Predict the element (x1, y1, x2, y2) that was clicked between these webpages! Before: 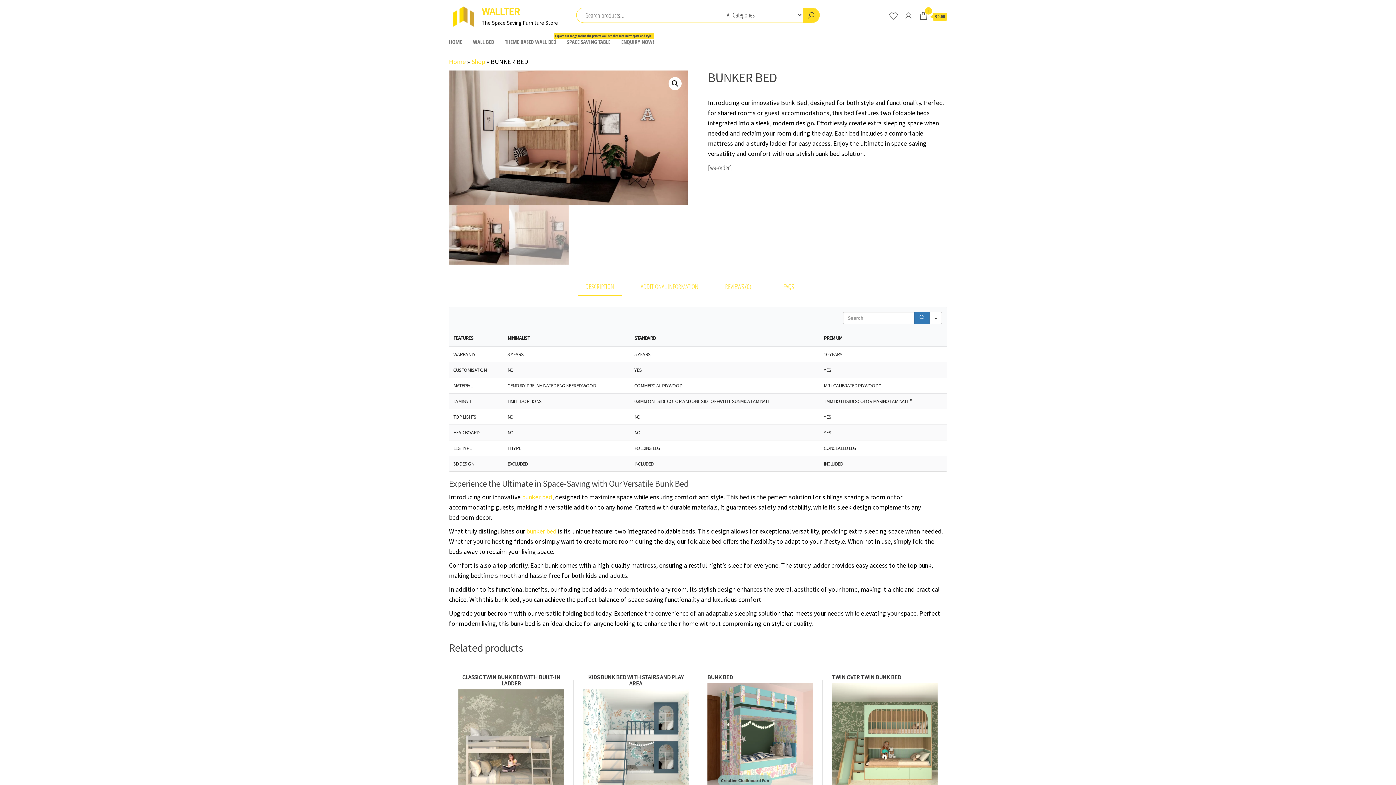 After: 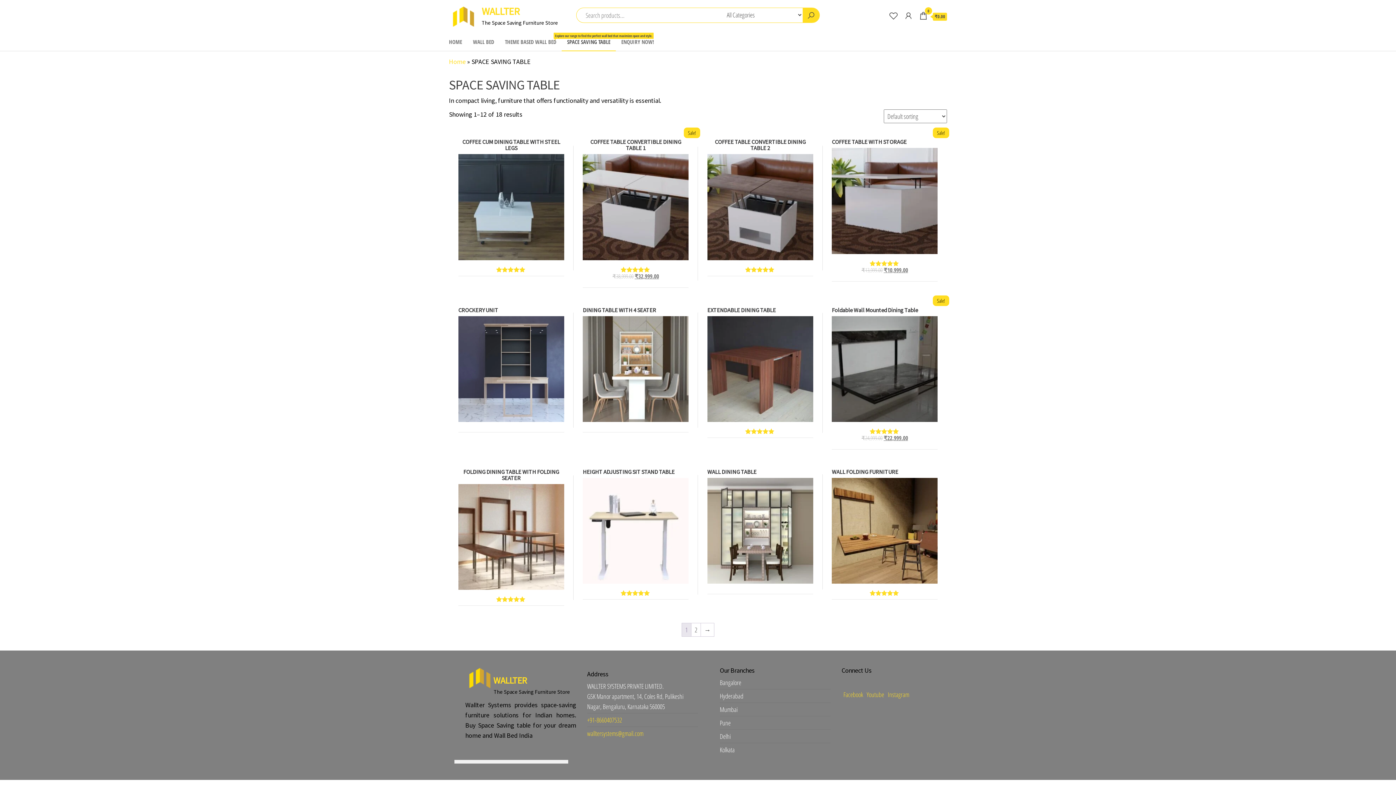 Action: bbox: (561, 32, 616, 50) label: SPACE SAVING TABLE